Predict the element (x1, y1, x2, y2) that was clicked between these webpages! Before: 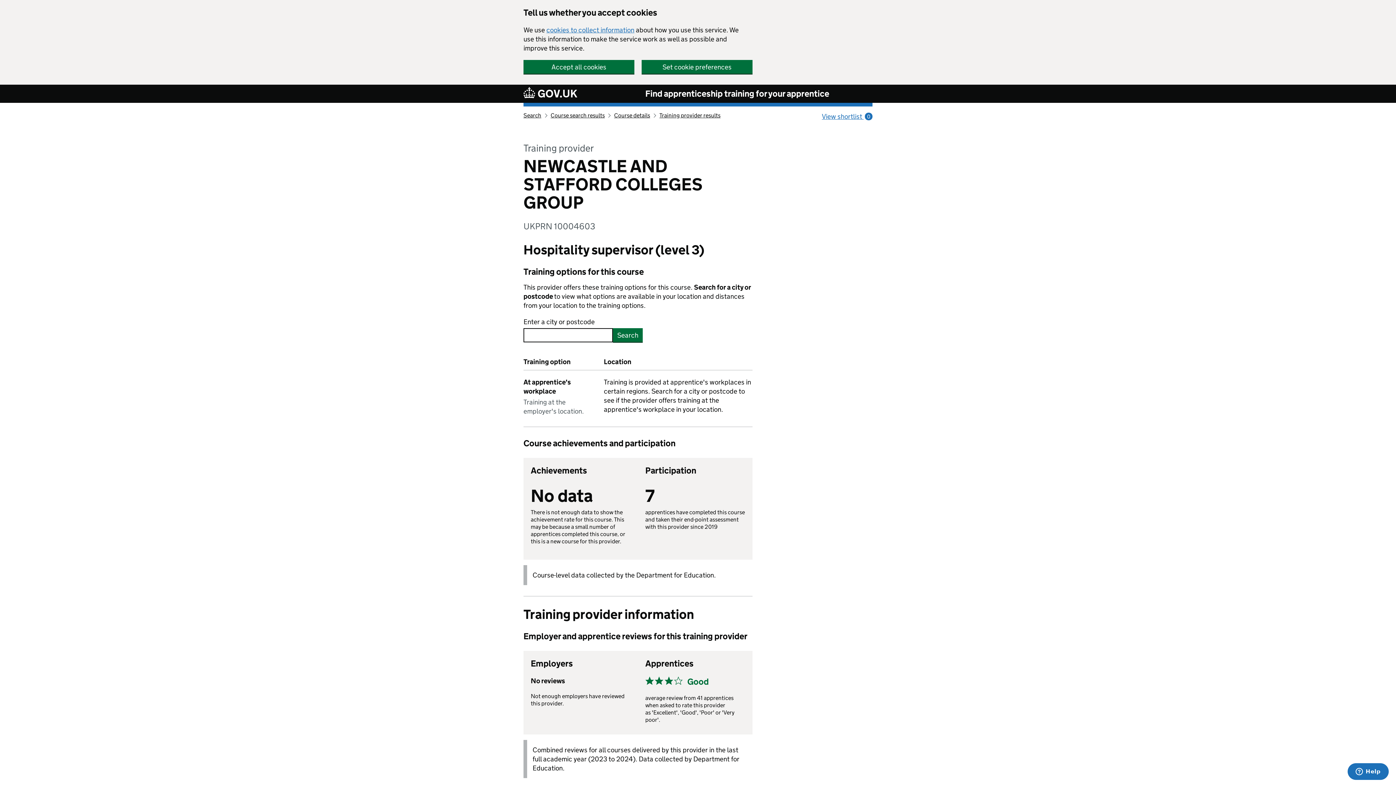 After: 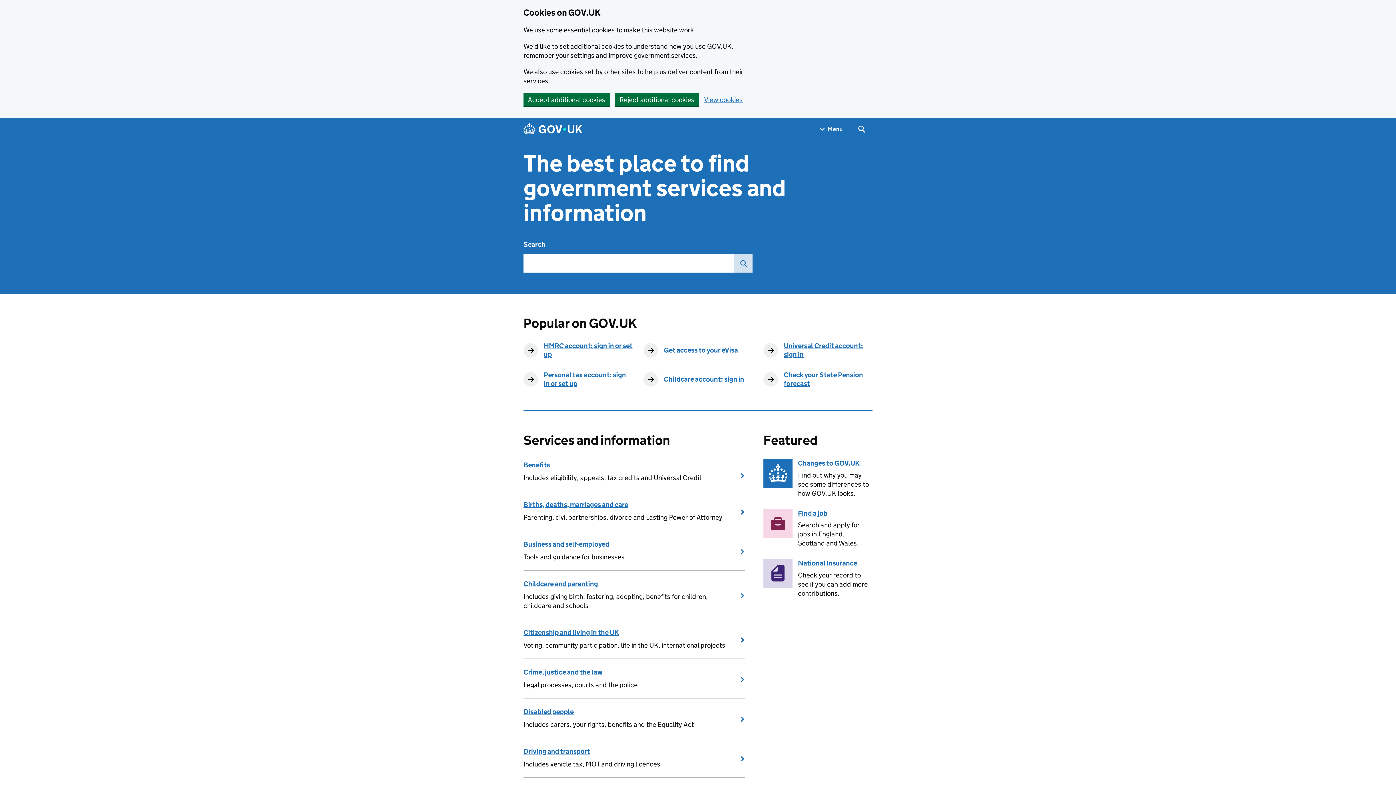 Action: bbox: (523, 86, 577, 100)